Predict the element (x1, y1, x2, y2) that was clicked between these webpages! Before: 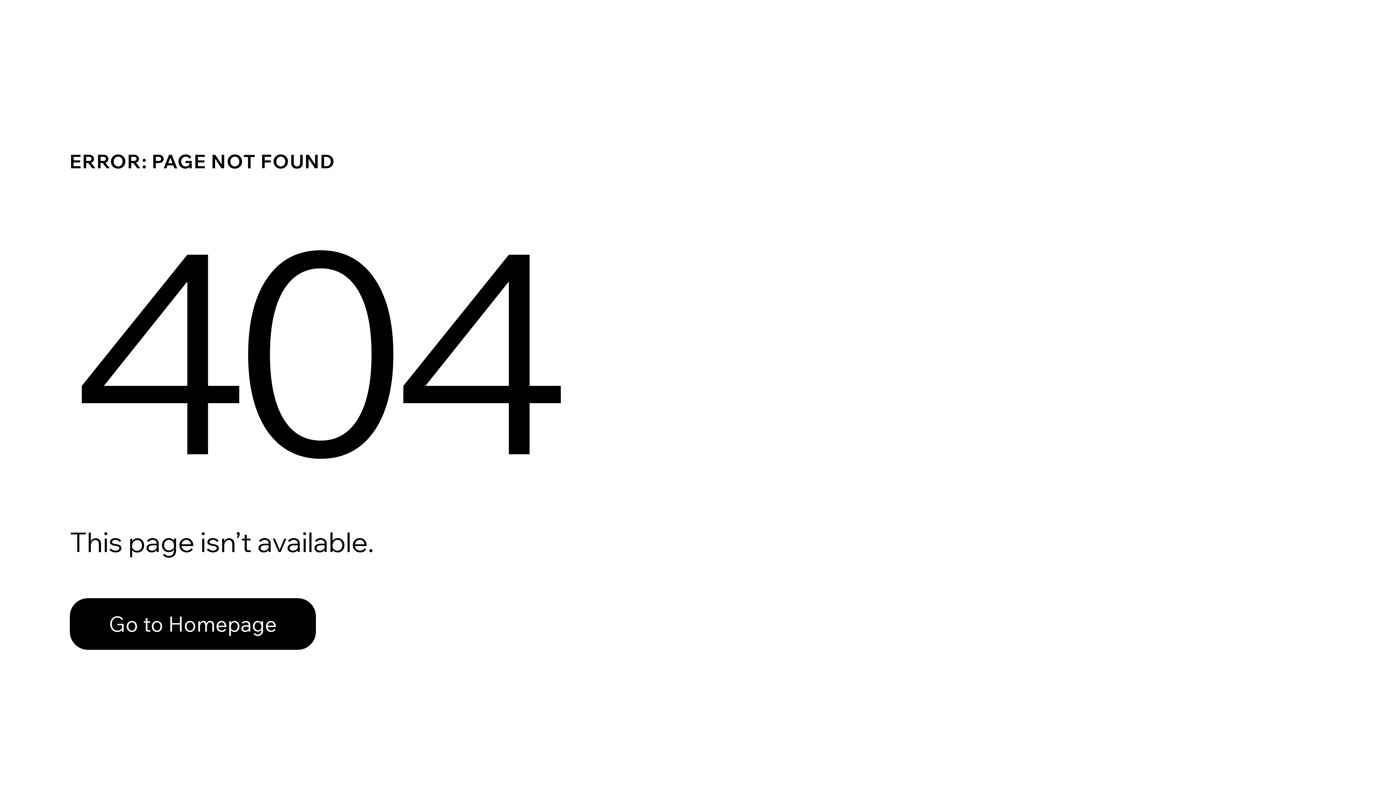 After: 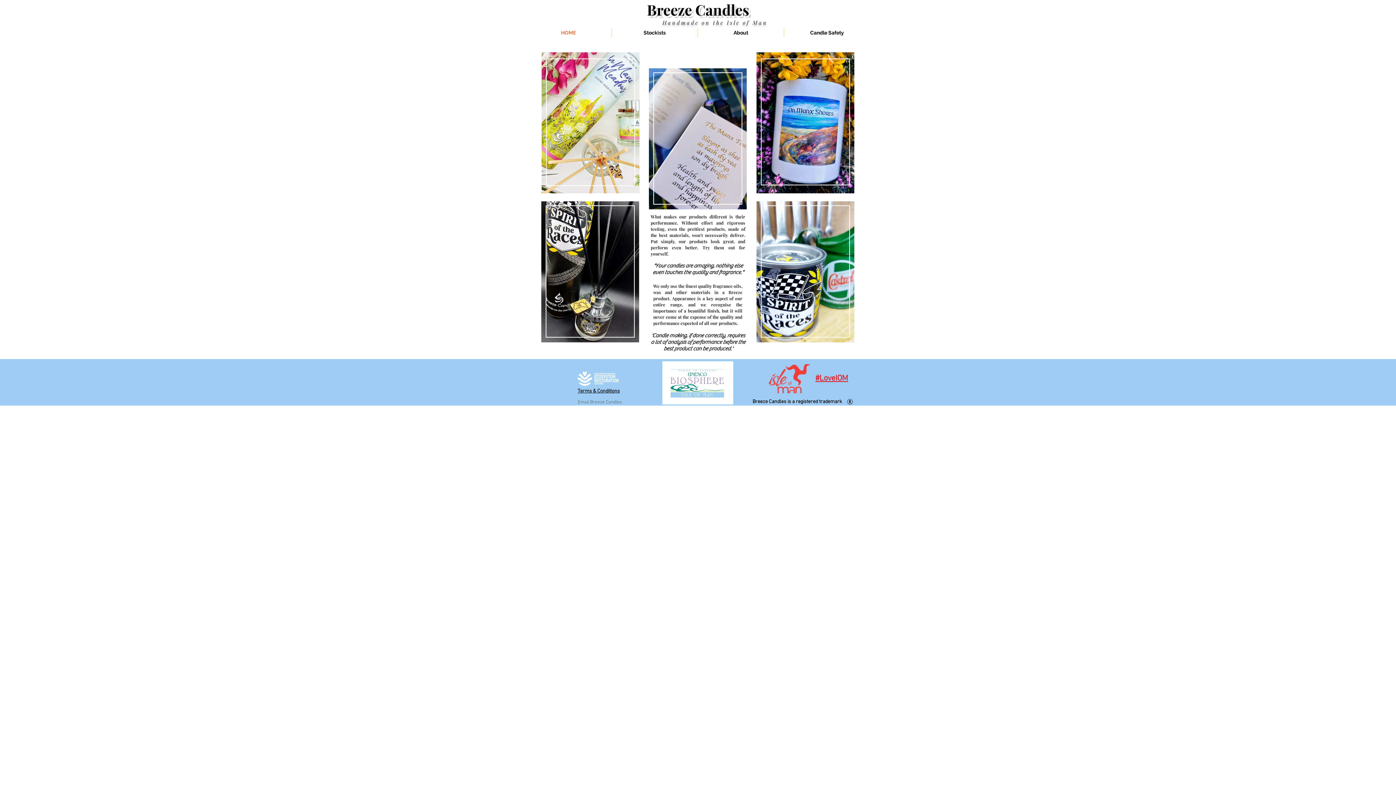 Action: label: Go to Homepage bbox: (69, 598, 316, 650)